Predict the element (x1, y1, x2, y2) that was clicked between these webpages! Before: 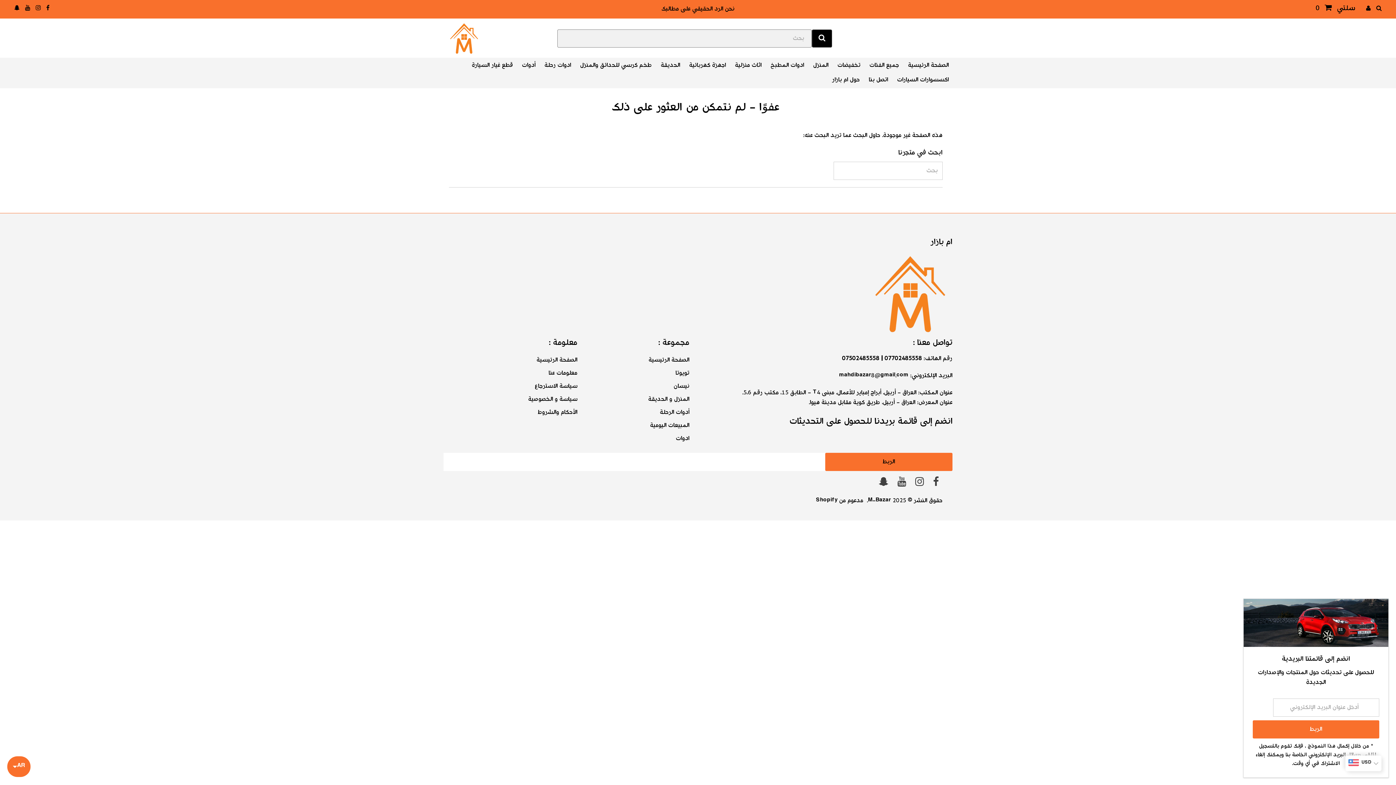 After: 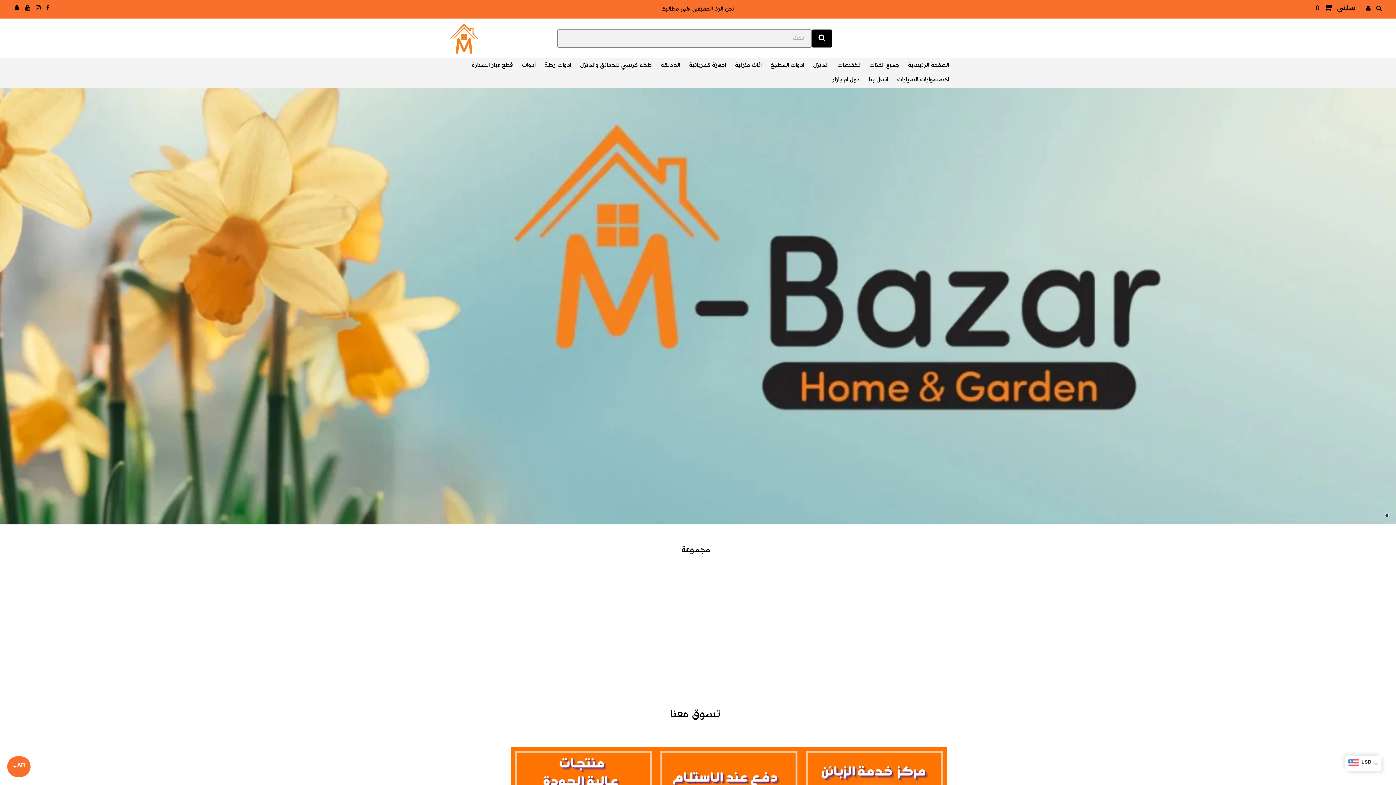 Action: label: الصفحة الرئيسية bbox: (648, 356, 689, 365)